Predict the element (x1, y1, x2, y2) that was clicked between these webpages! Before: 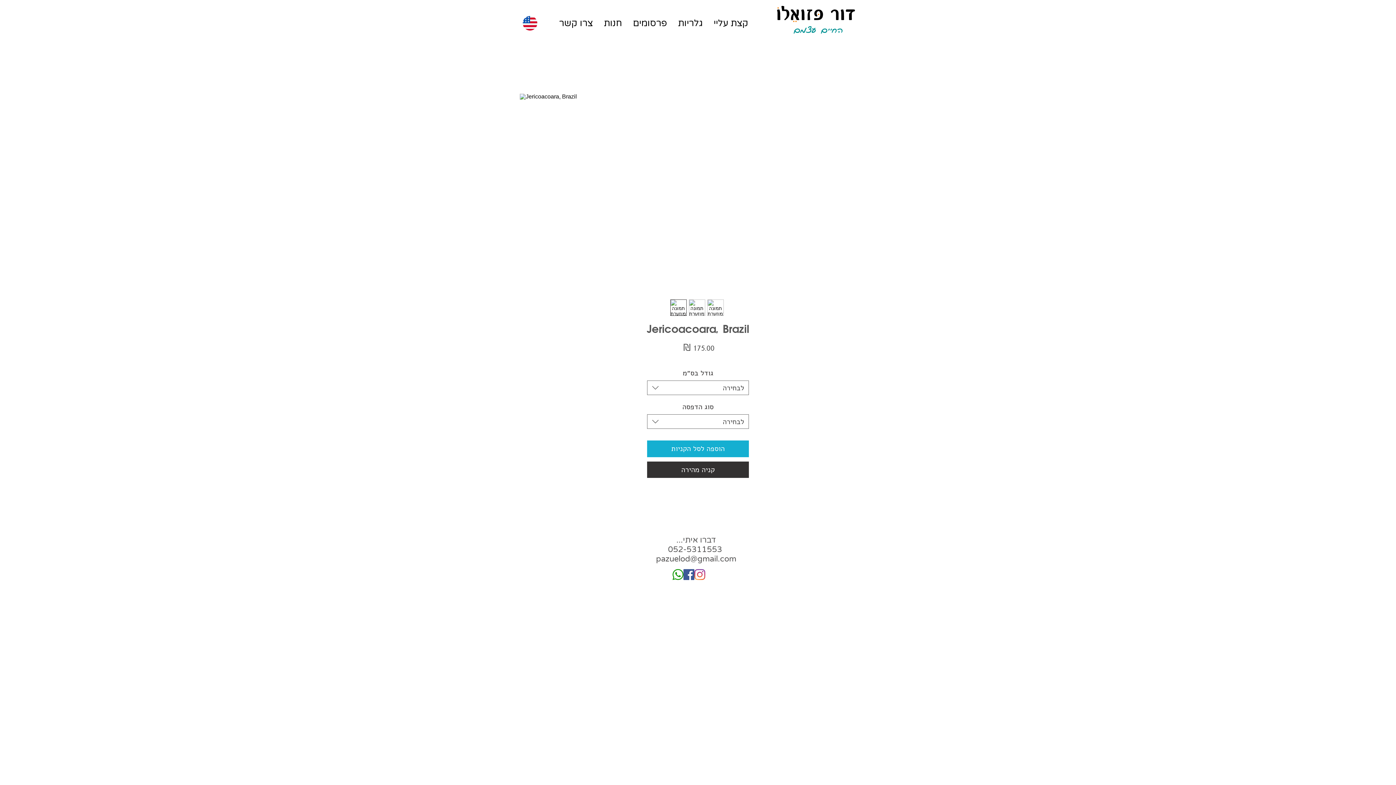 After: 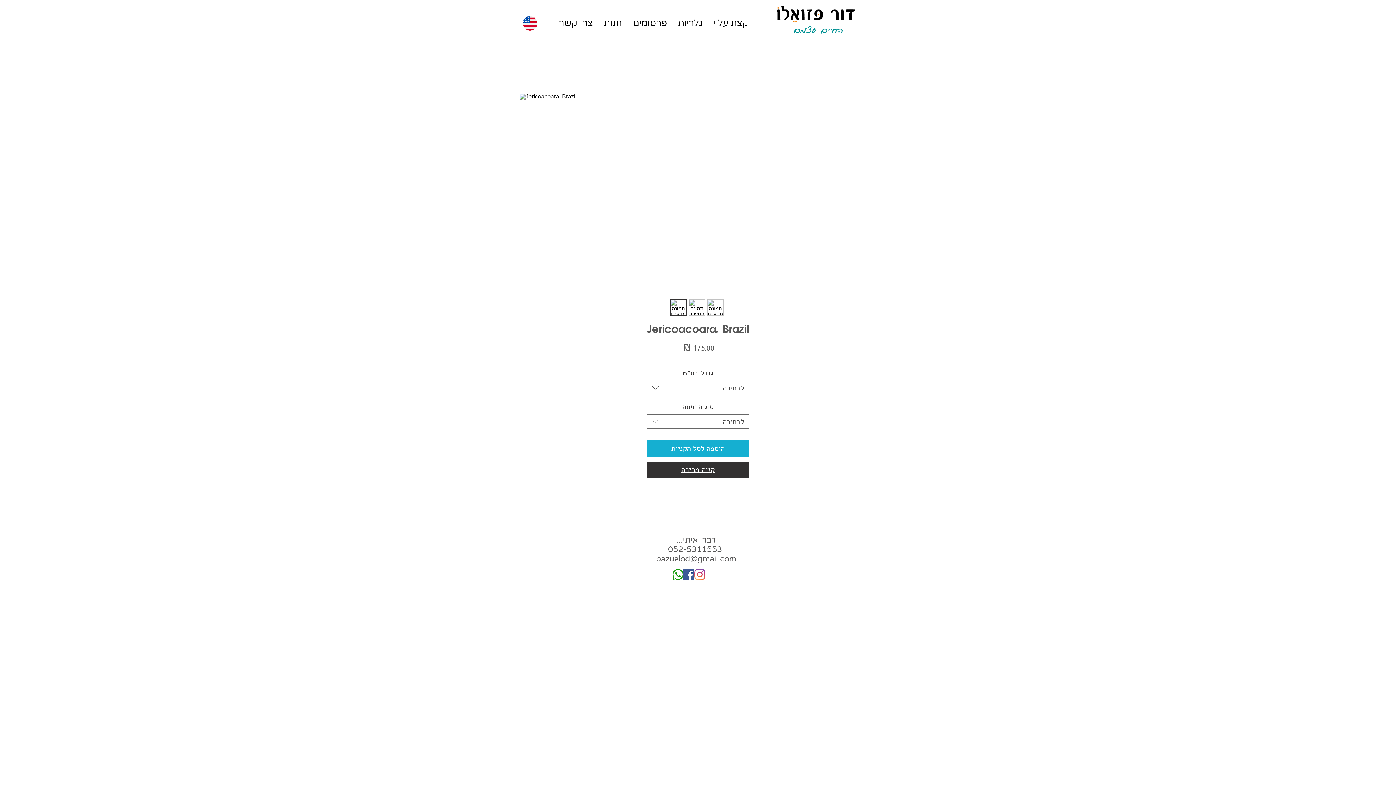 Action: label: קניה מהירה bbox: (647, 461, 749, 478)